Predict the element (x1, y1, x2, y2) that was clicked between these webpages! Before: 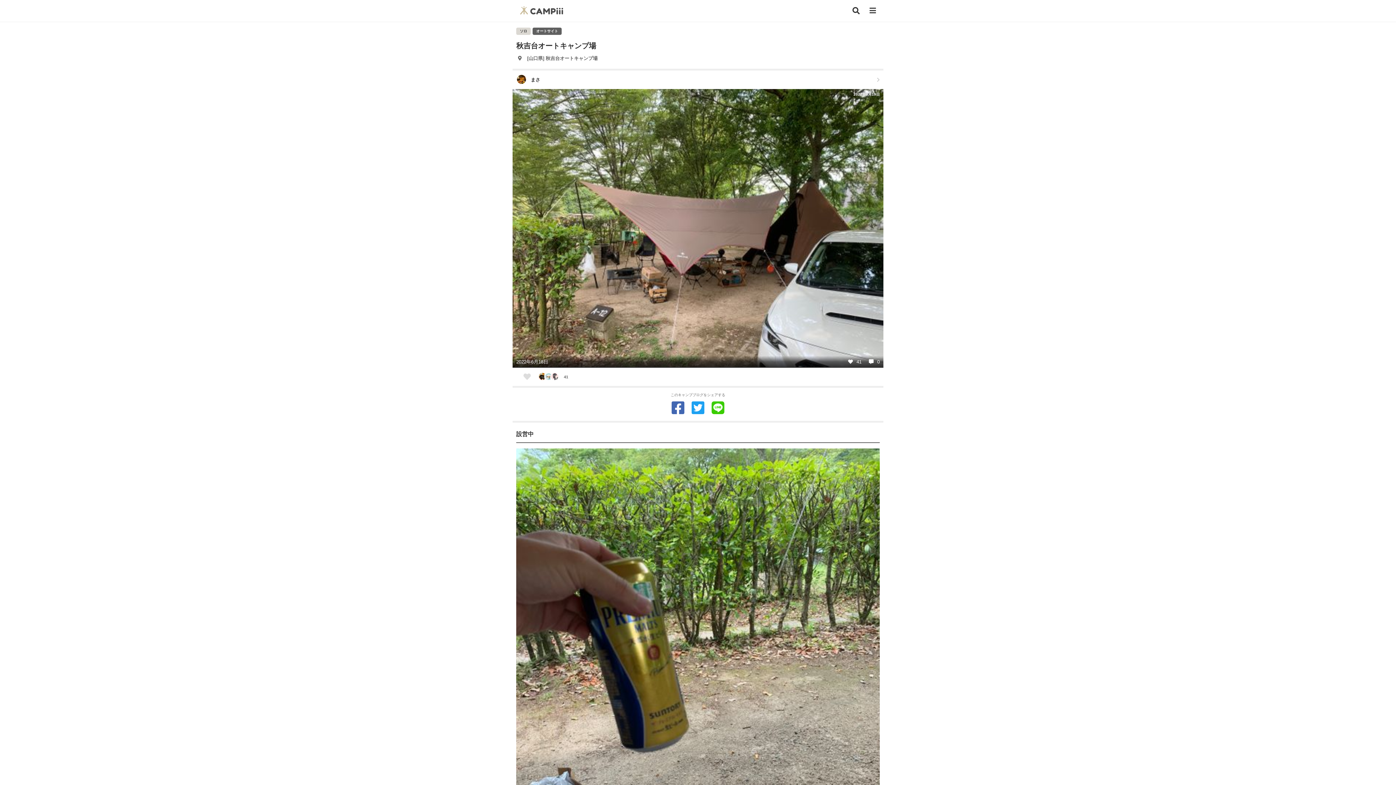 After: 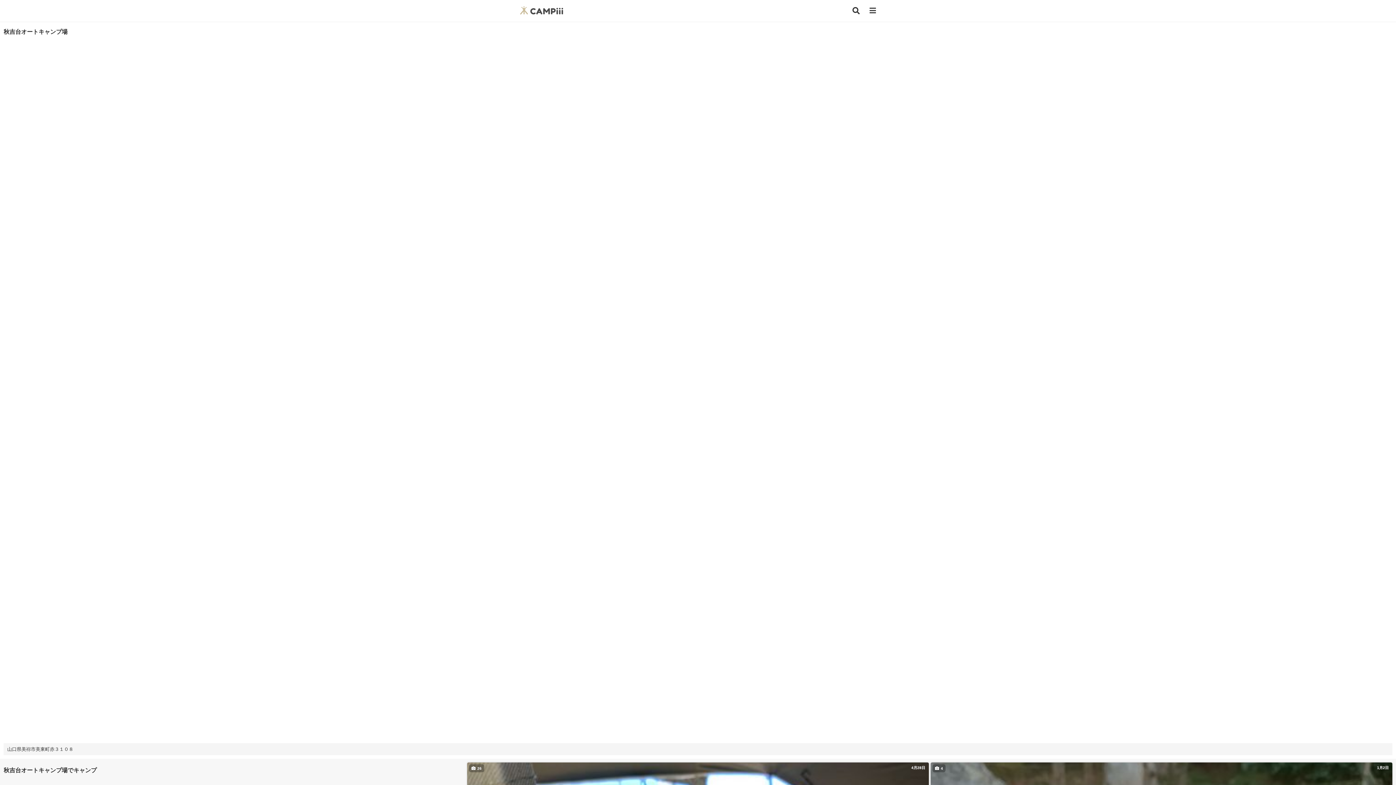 Action: label: 	[山口県] 秋吉台オートキャンプ場 bbox: (512, 54, 883, 68)